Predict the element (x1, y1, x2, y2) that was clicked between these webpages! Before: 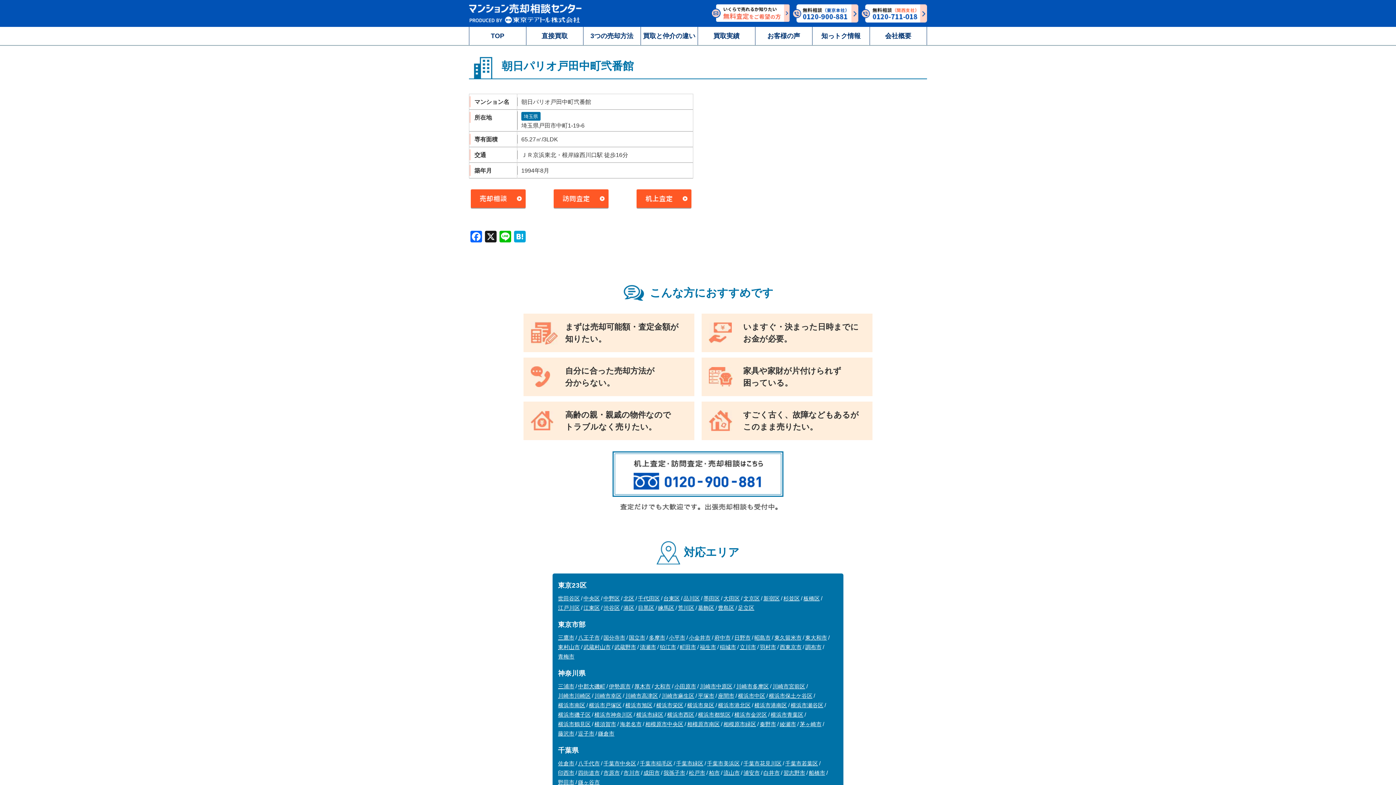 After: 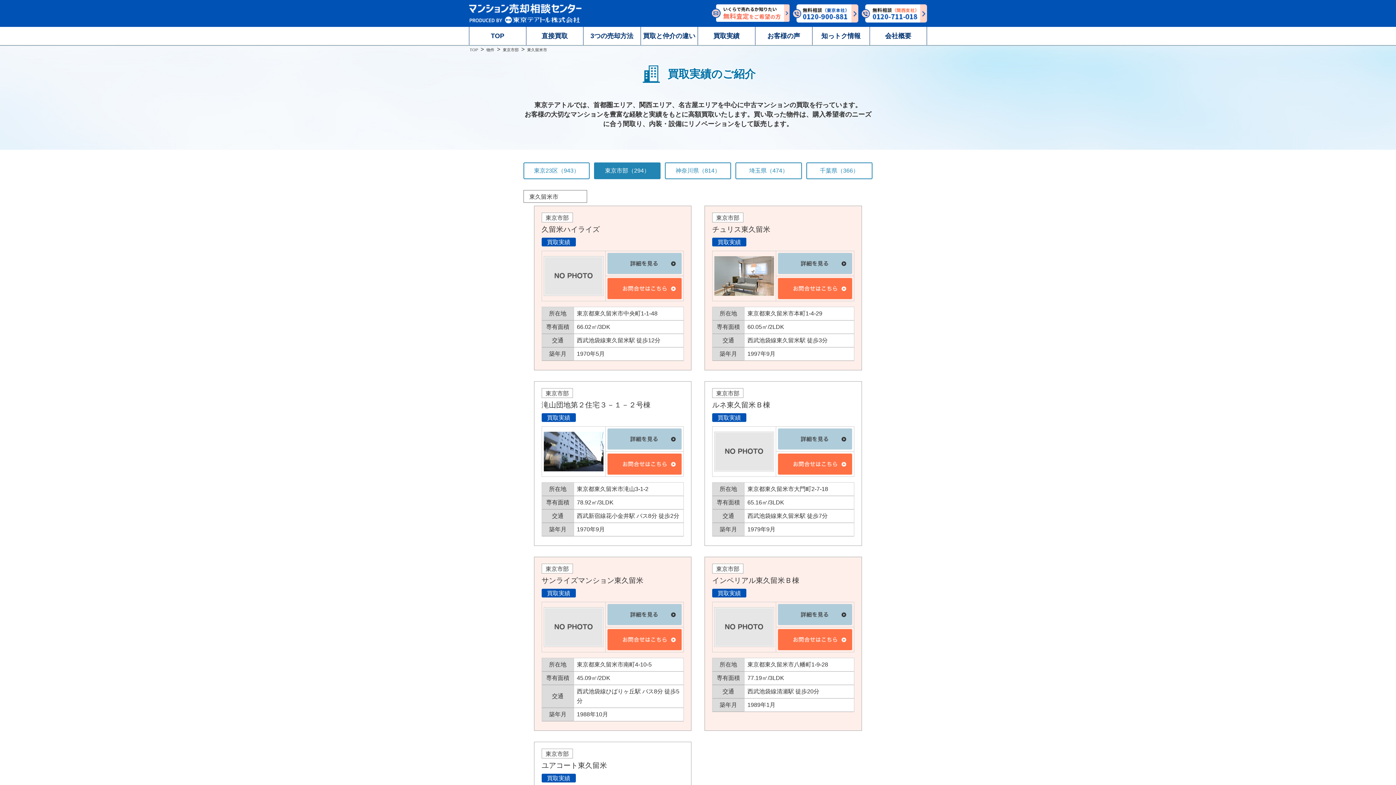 Action: label: 東久留米市 bbox: (774, 634, 801, 641)